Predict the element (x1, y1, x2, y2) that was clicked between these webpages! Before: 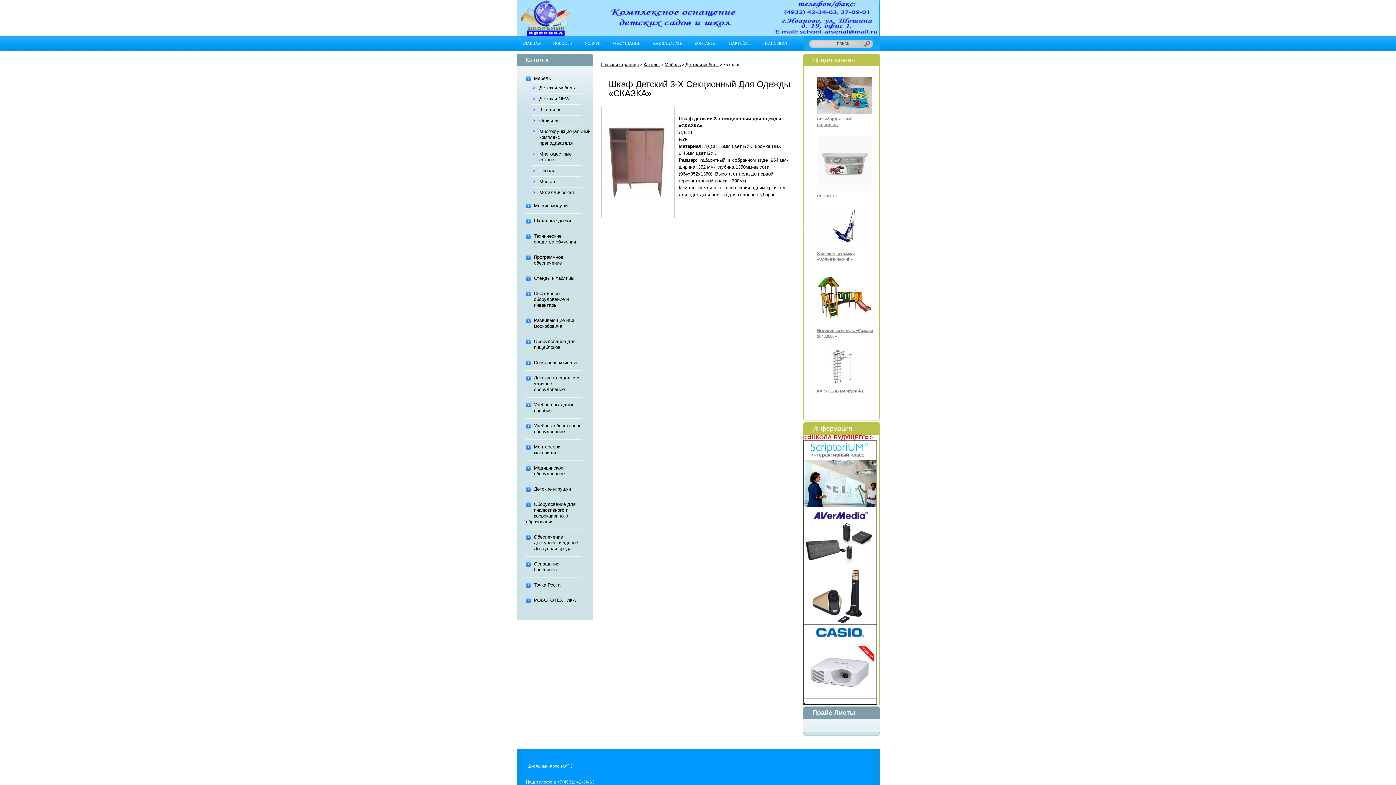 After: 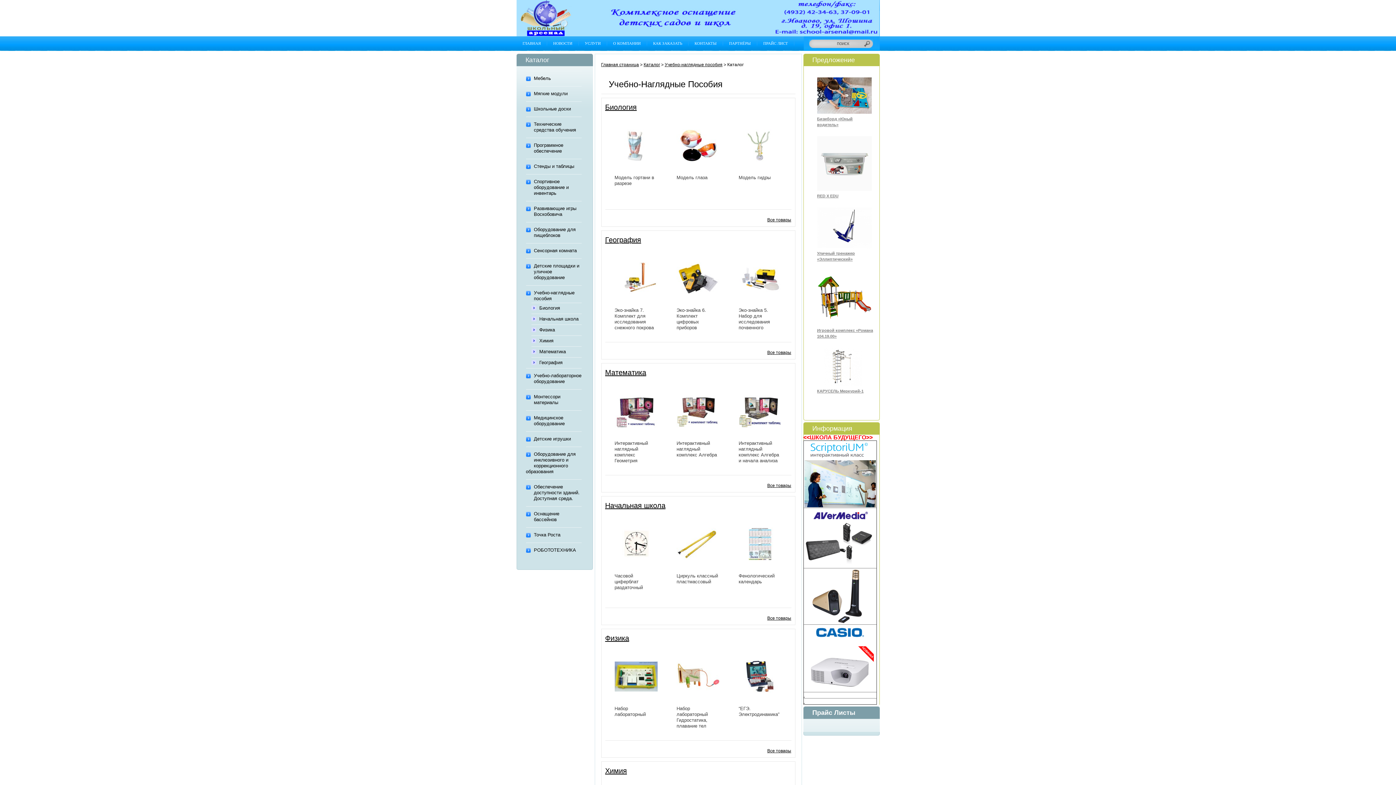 Action: bbox: (526, 402, 581, 413) label: Учебно-наглядные пособия